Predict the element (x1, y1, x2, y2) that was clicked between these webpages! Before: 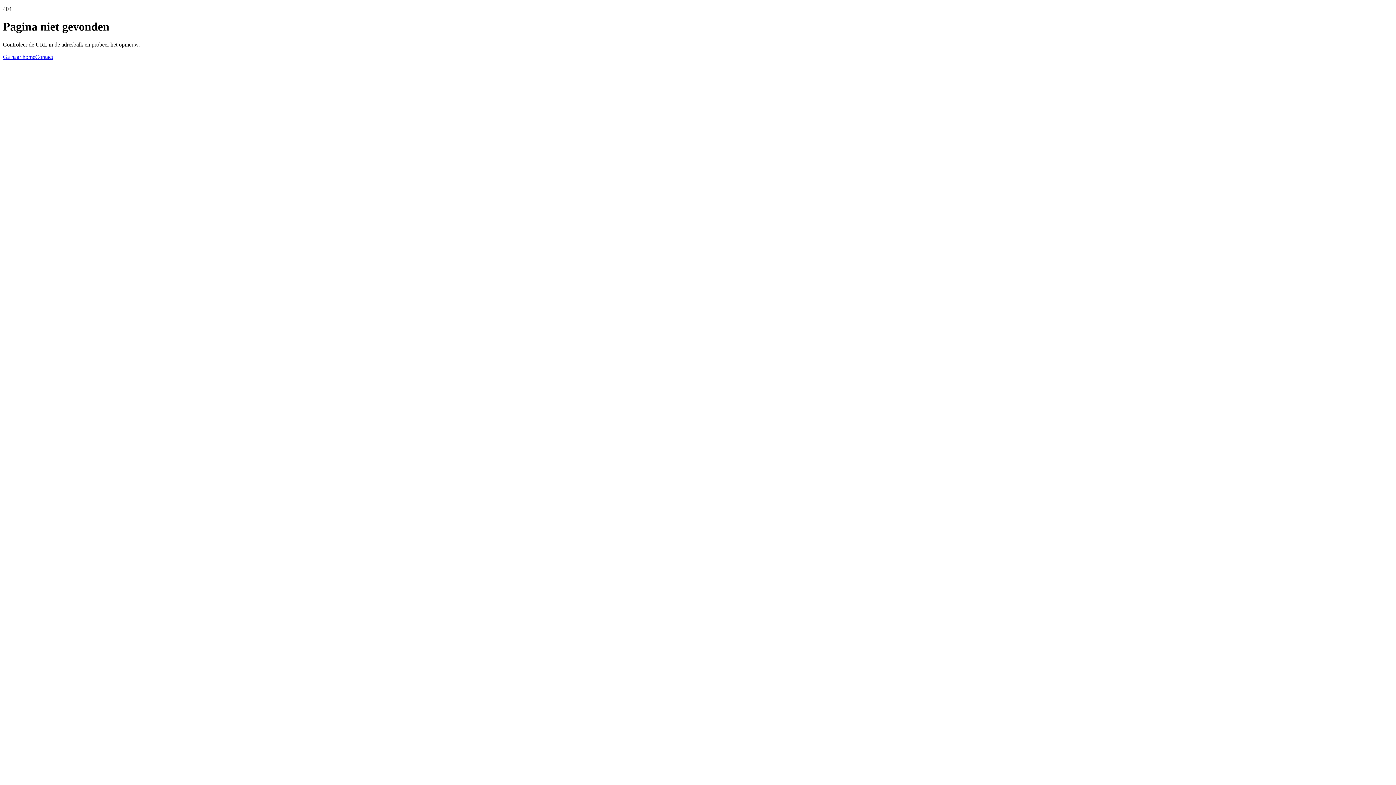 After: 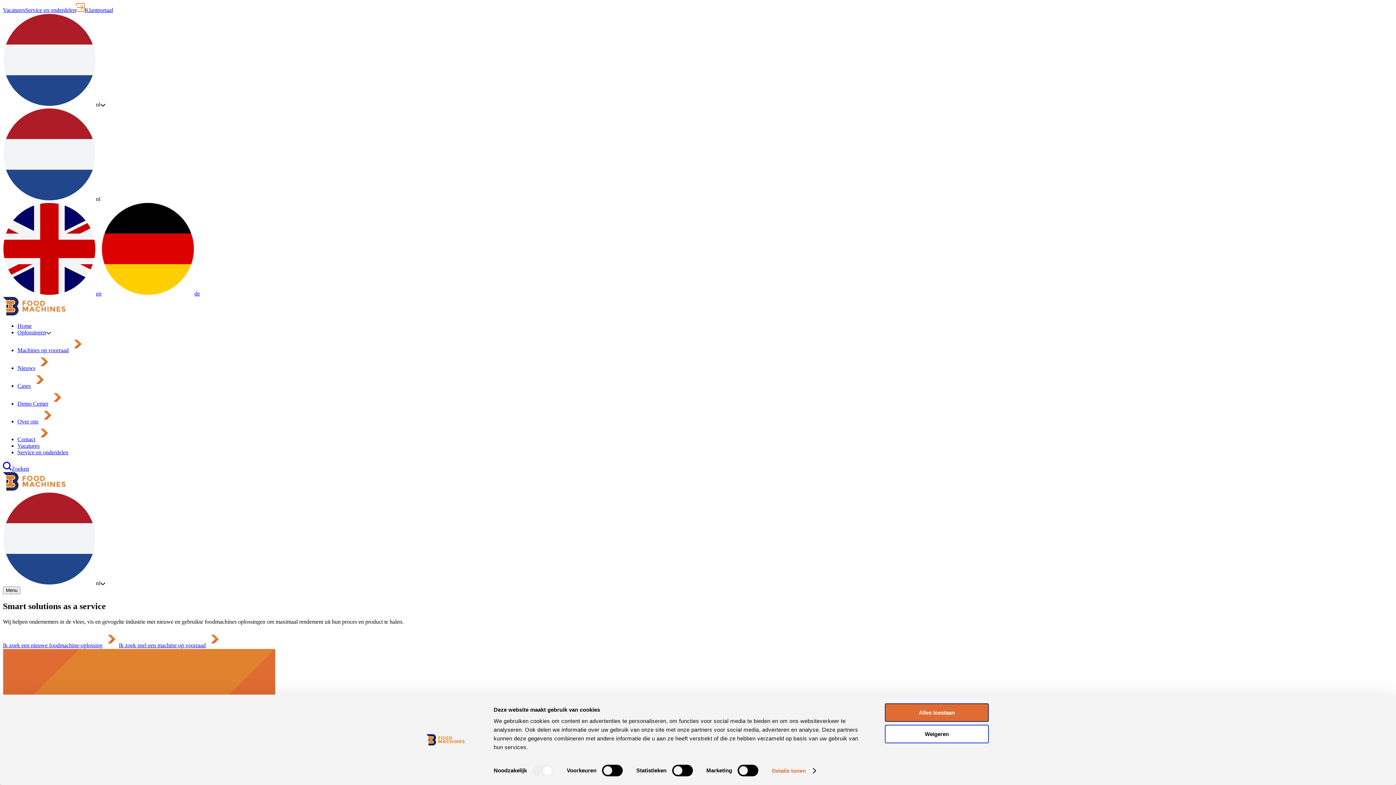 Action: bbox: (2, 53, 35, 59) label: Ga naar home